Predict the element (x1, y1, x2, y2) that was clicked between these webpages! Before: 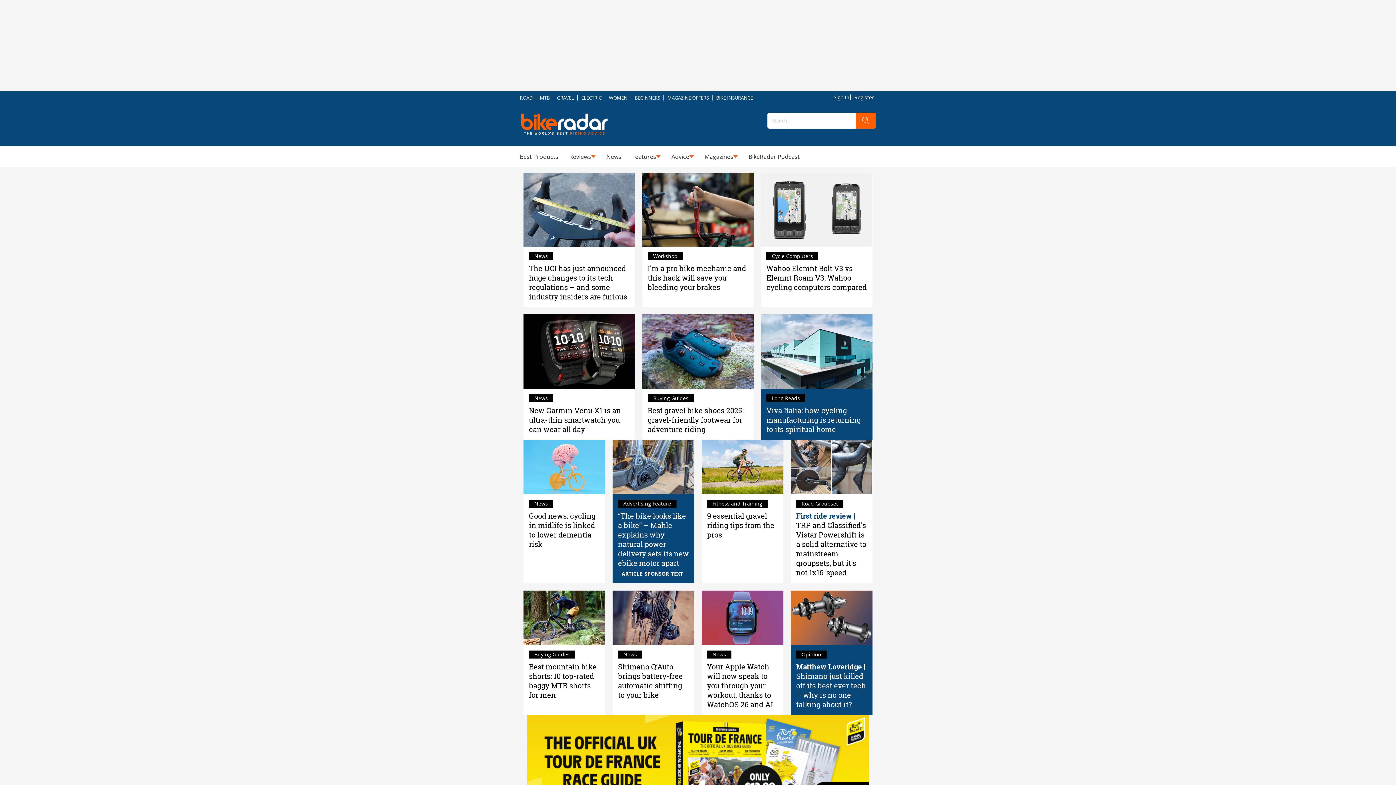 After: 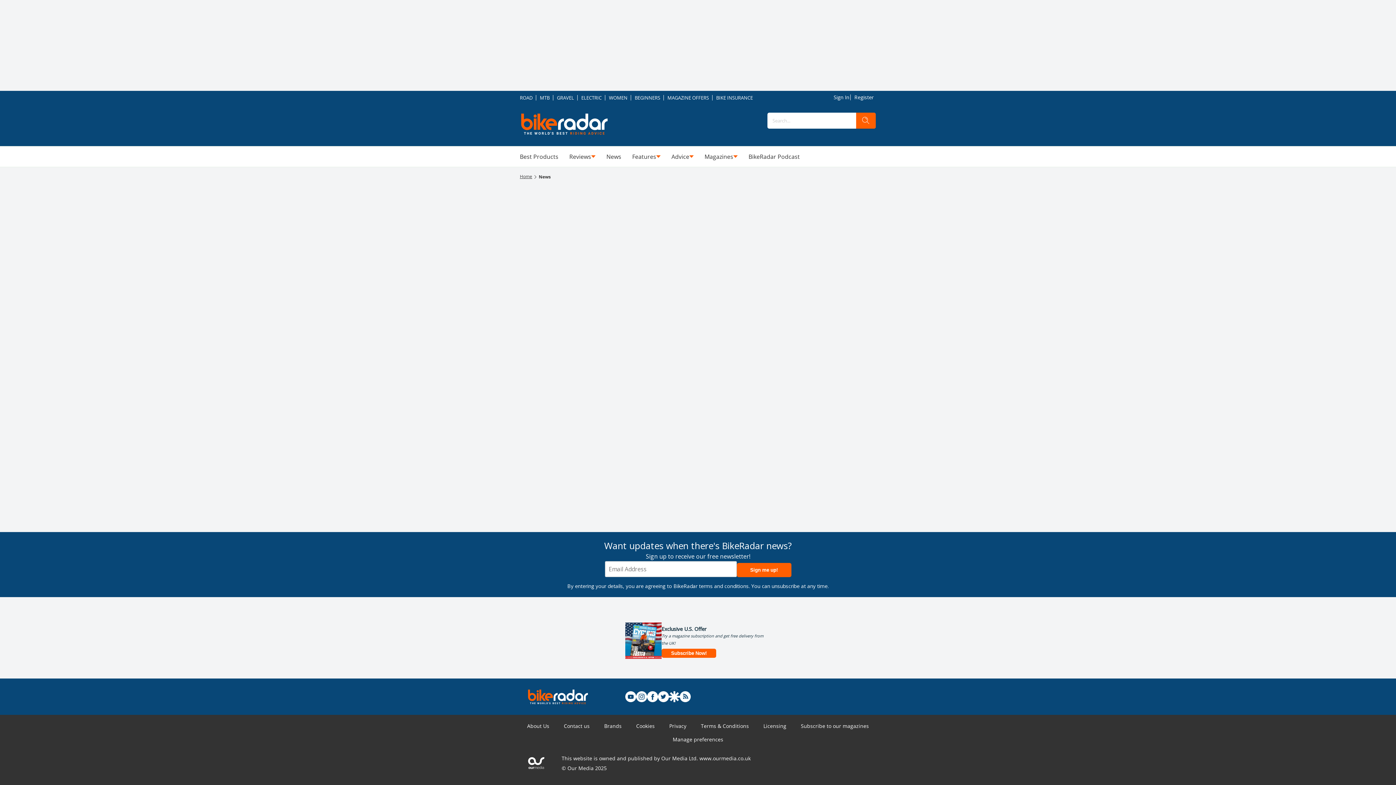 Action: bbox: (529, 394, 553, 402) label: News